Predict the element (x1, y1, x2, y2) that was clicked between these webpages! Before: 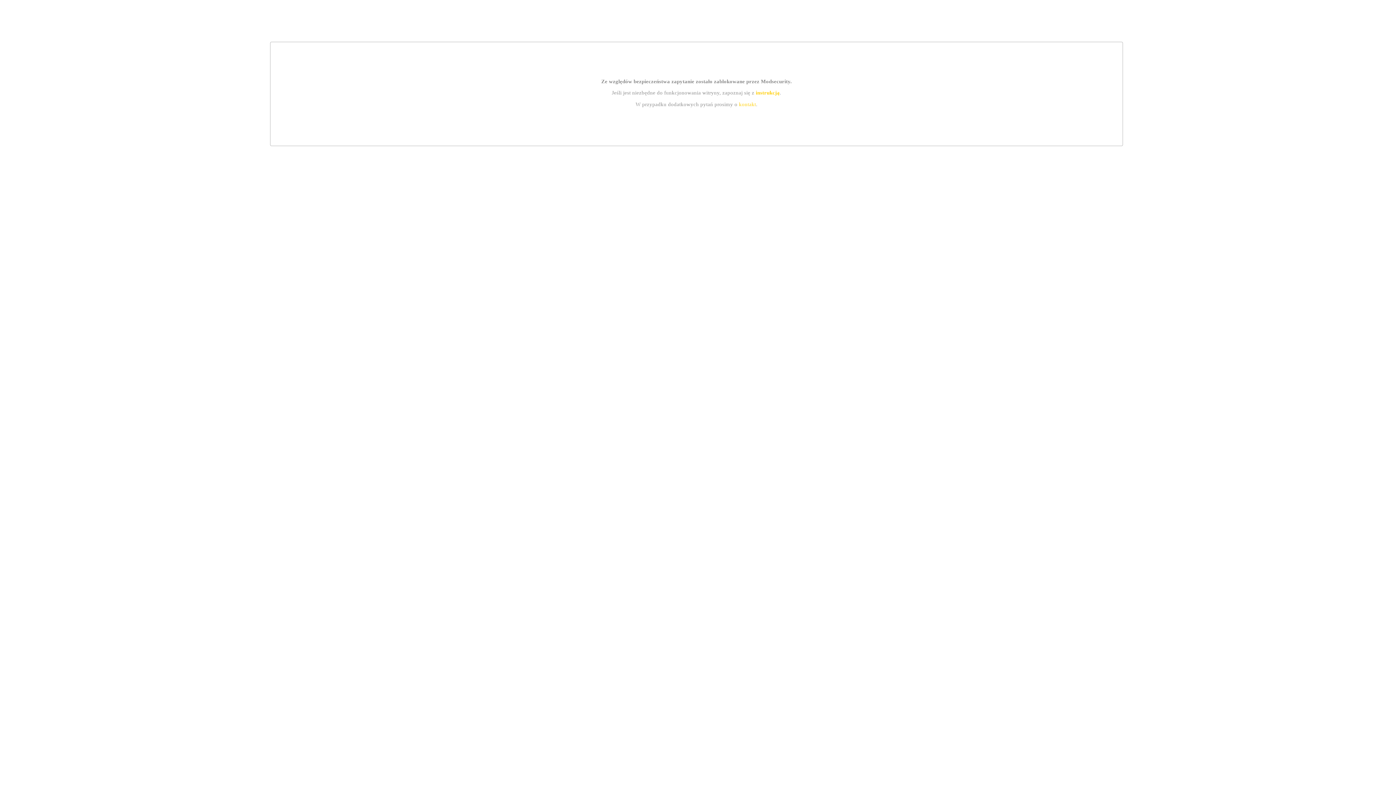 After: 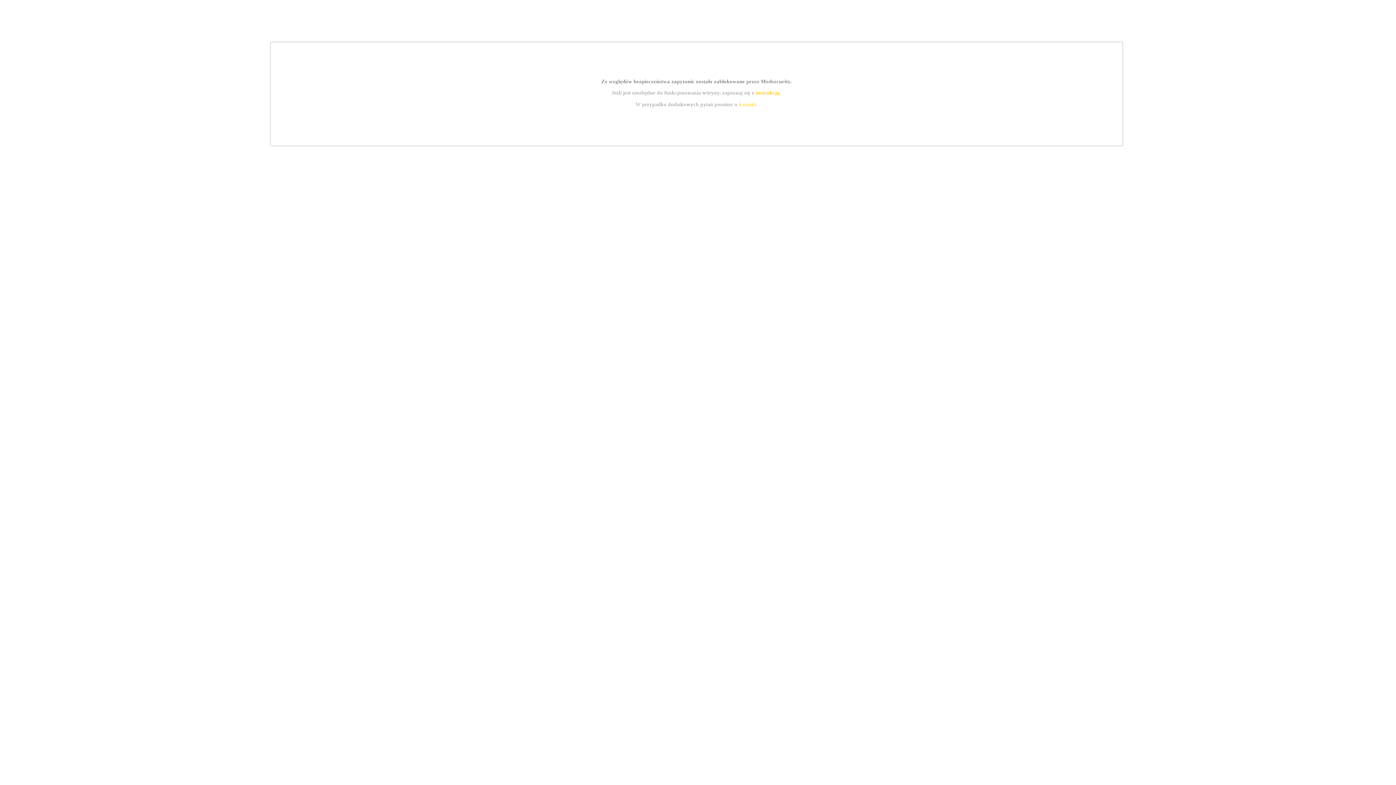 Action: label: kontakt bbox: (739, 101, 756, 107)